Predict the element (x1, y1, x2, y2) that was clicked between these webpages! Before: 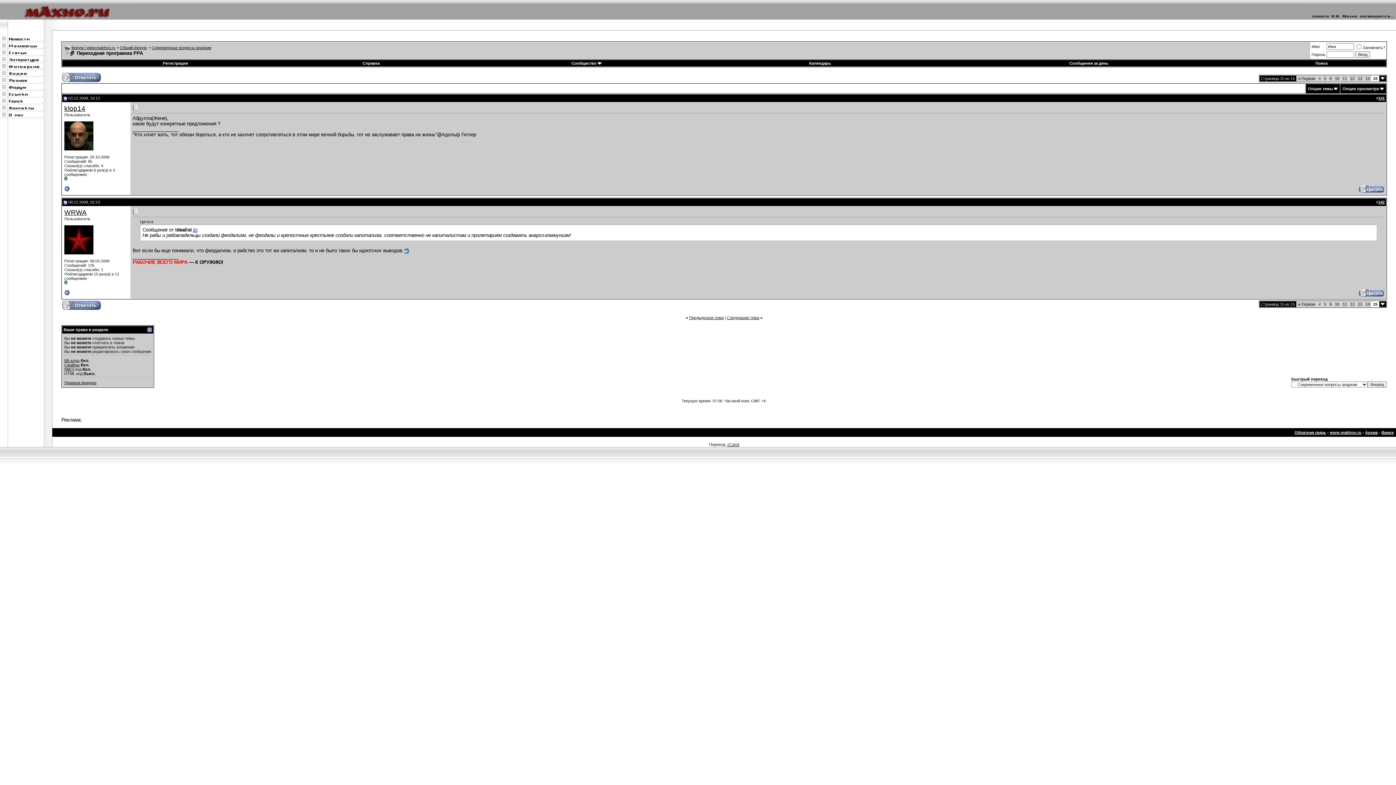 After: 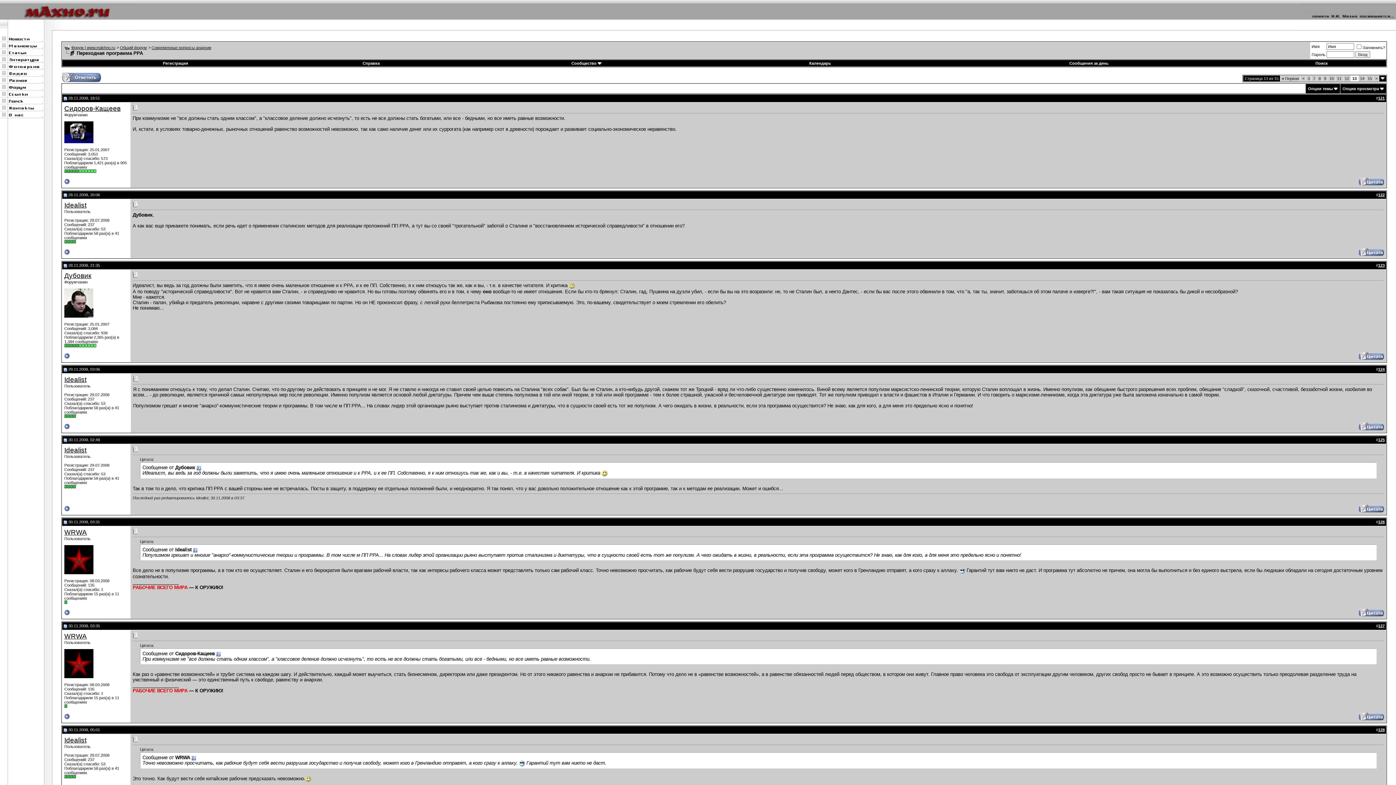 Action: label: 13 bbox: (1358, 302, 1362, 306)